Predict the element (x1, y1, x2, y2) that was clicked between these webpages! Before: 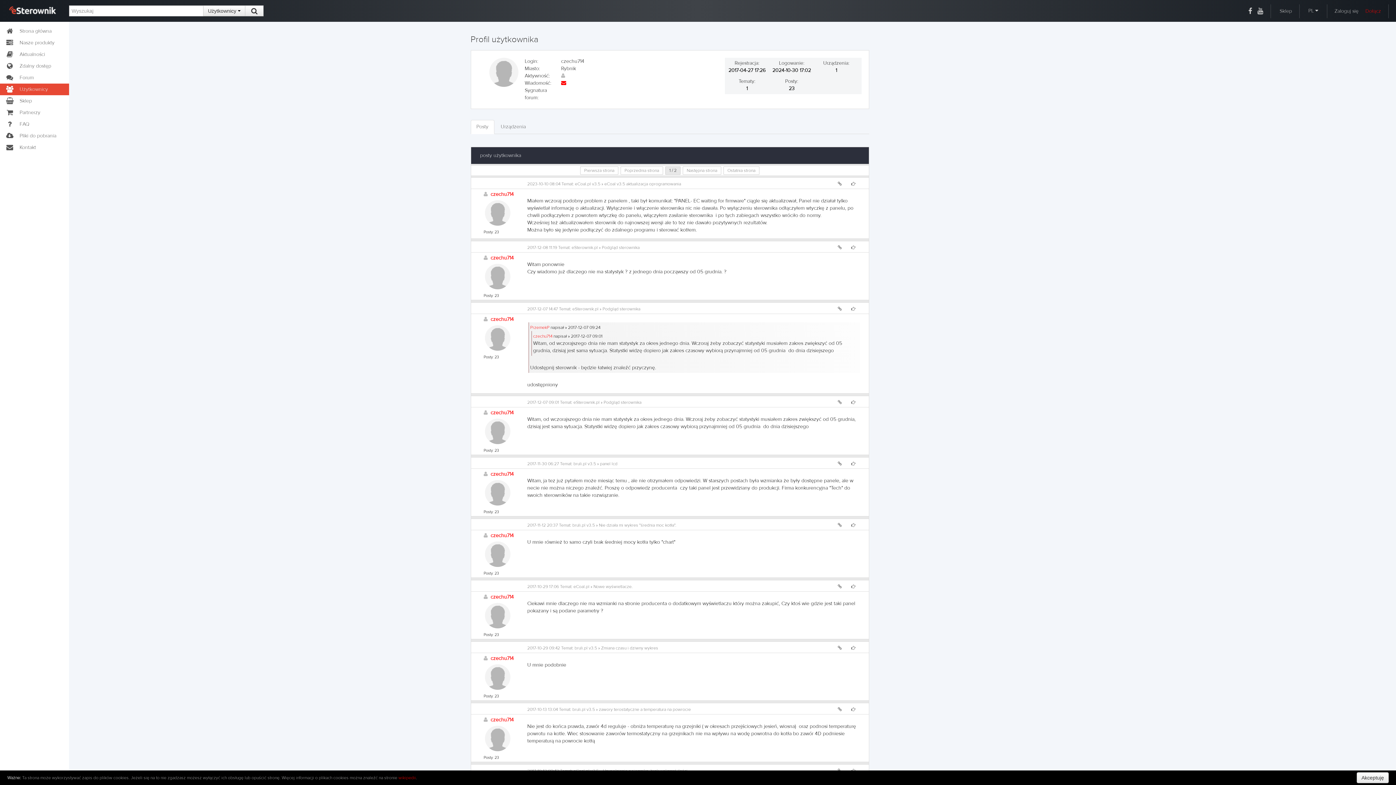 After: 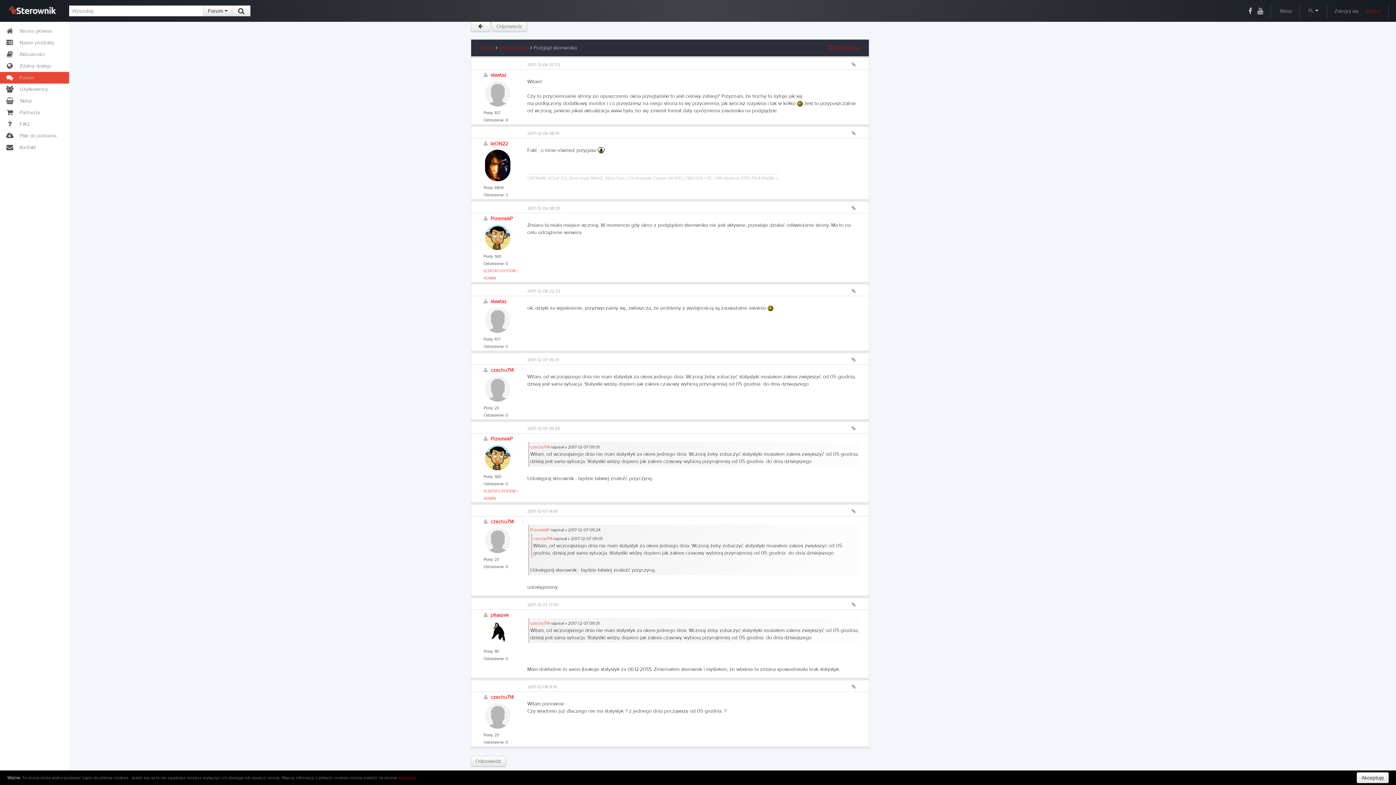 Action: bbox: (847, 398, 859, 406)